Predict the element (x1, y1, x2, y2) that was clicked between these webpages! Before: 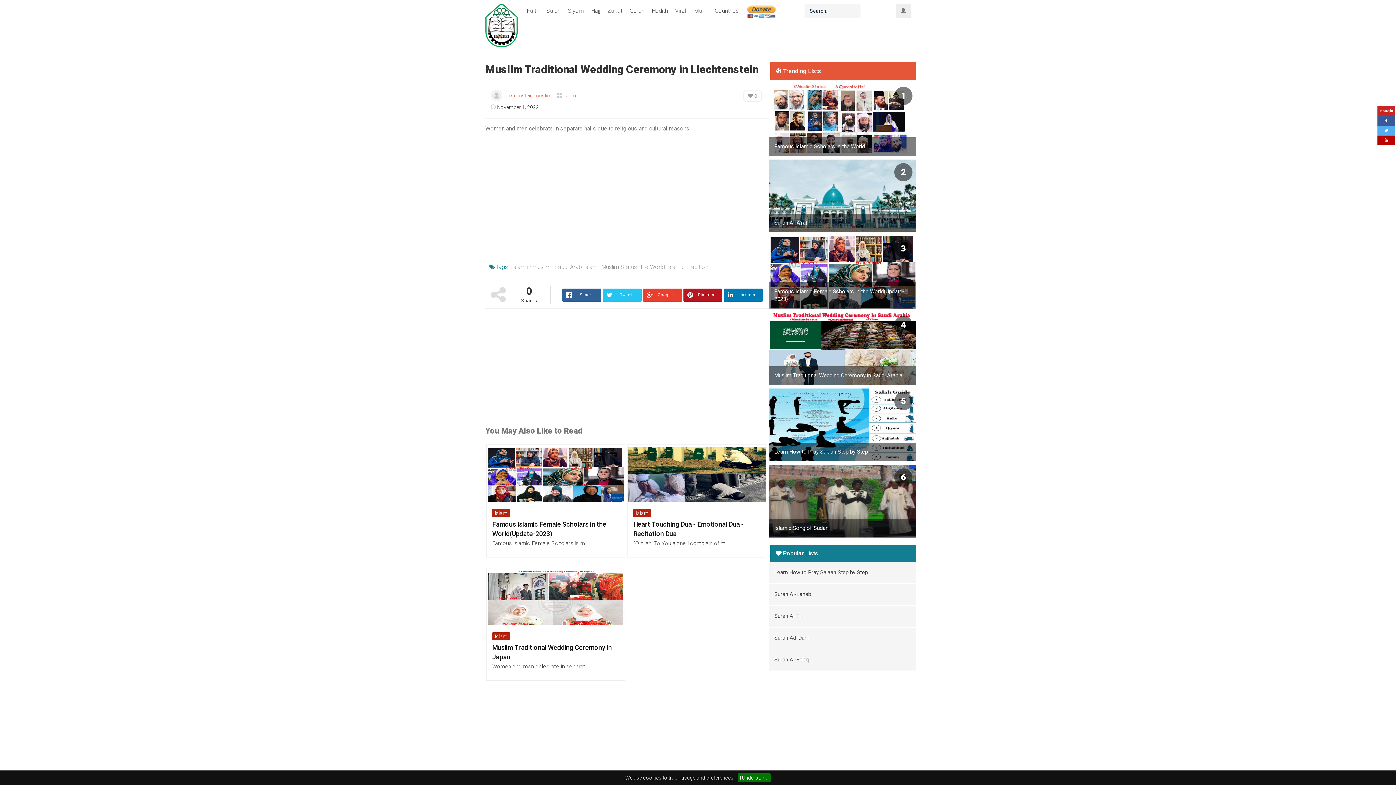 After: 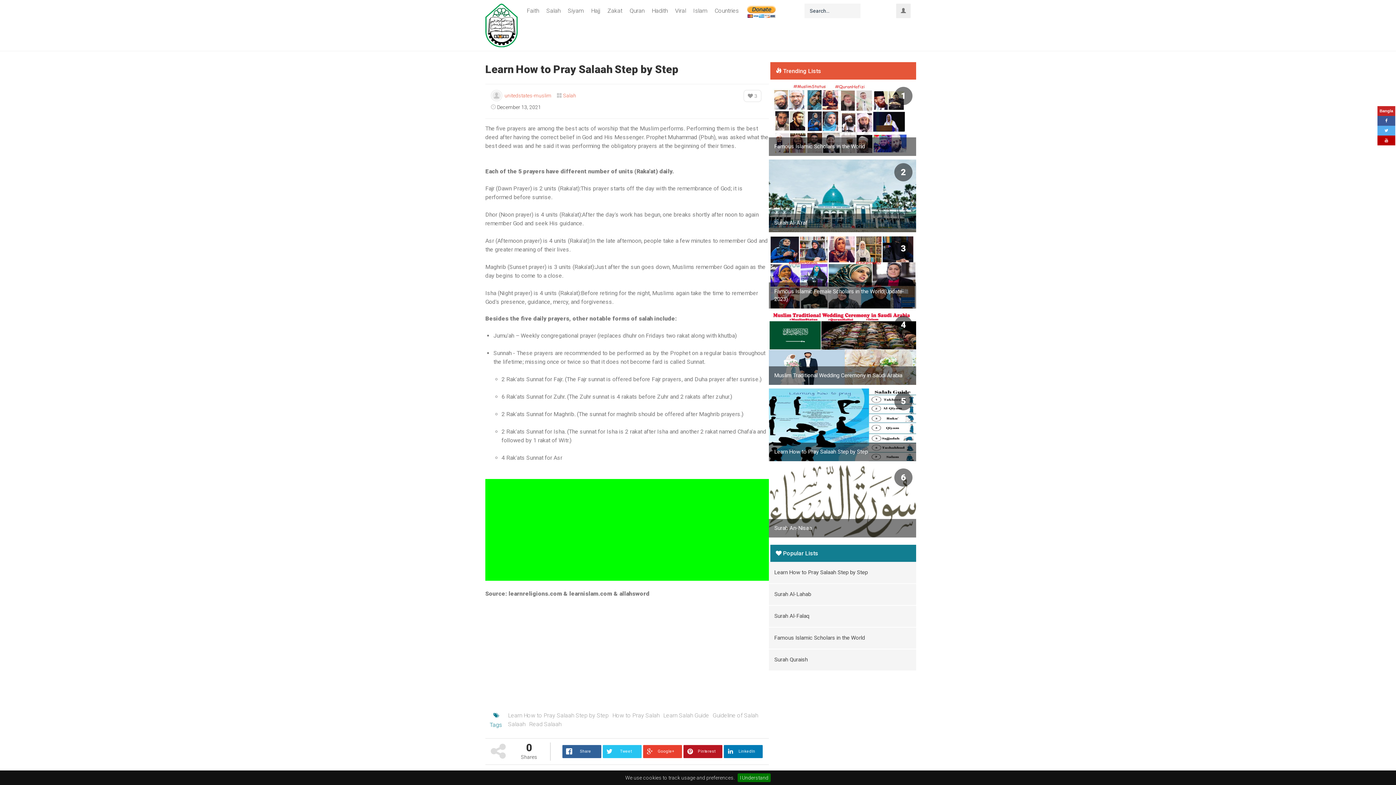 Action: bbox: (774, 569, 868, 576) label: Learn How to Pray Salaah Step by Step